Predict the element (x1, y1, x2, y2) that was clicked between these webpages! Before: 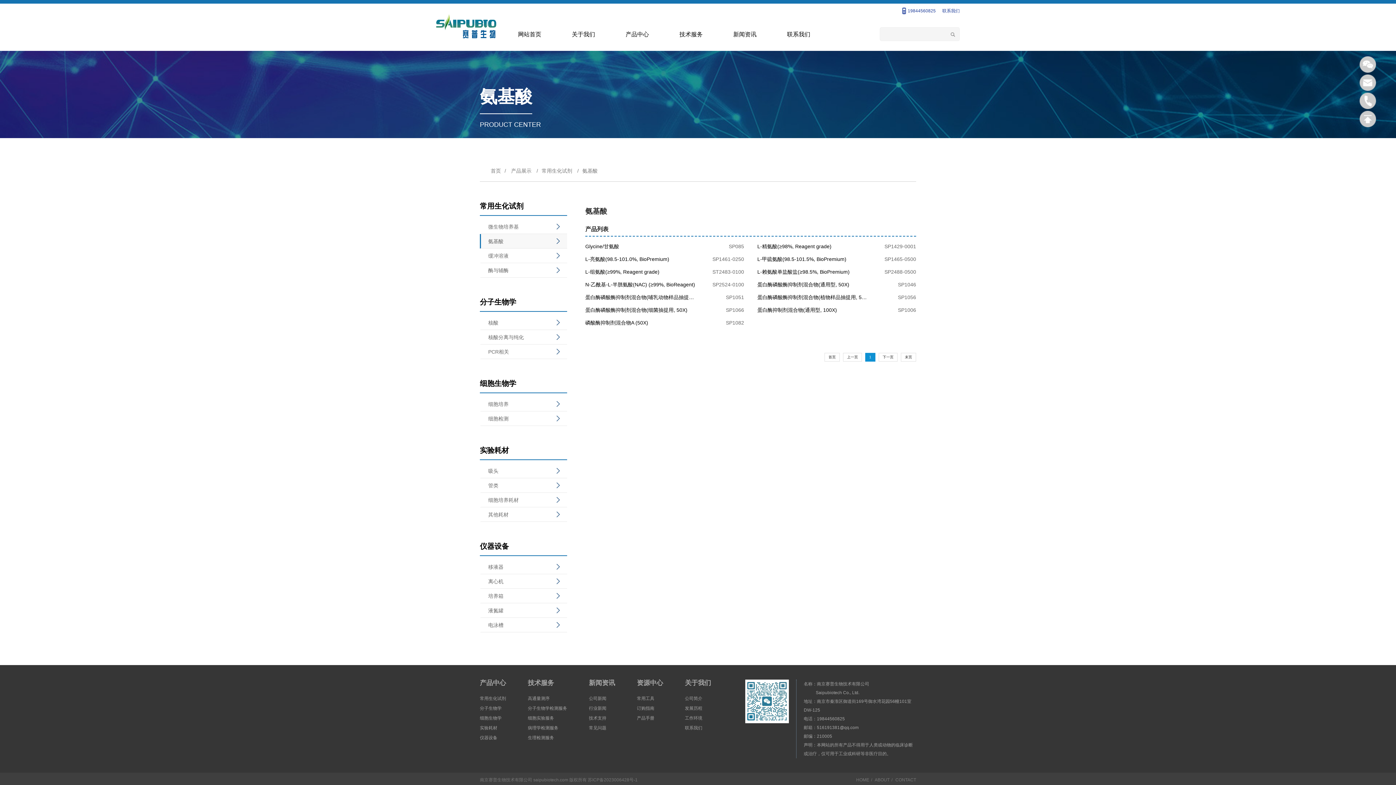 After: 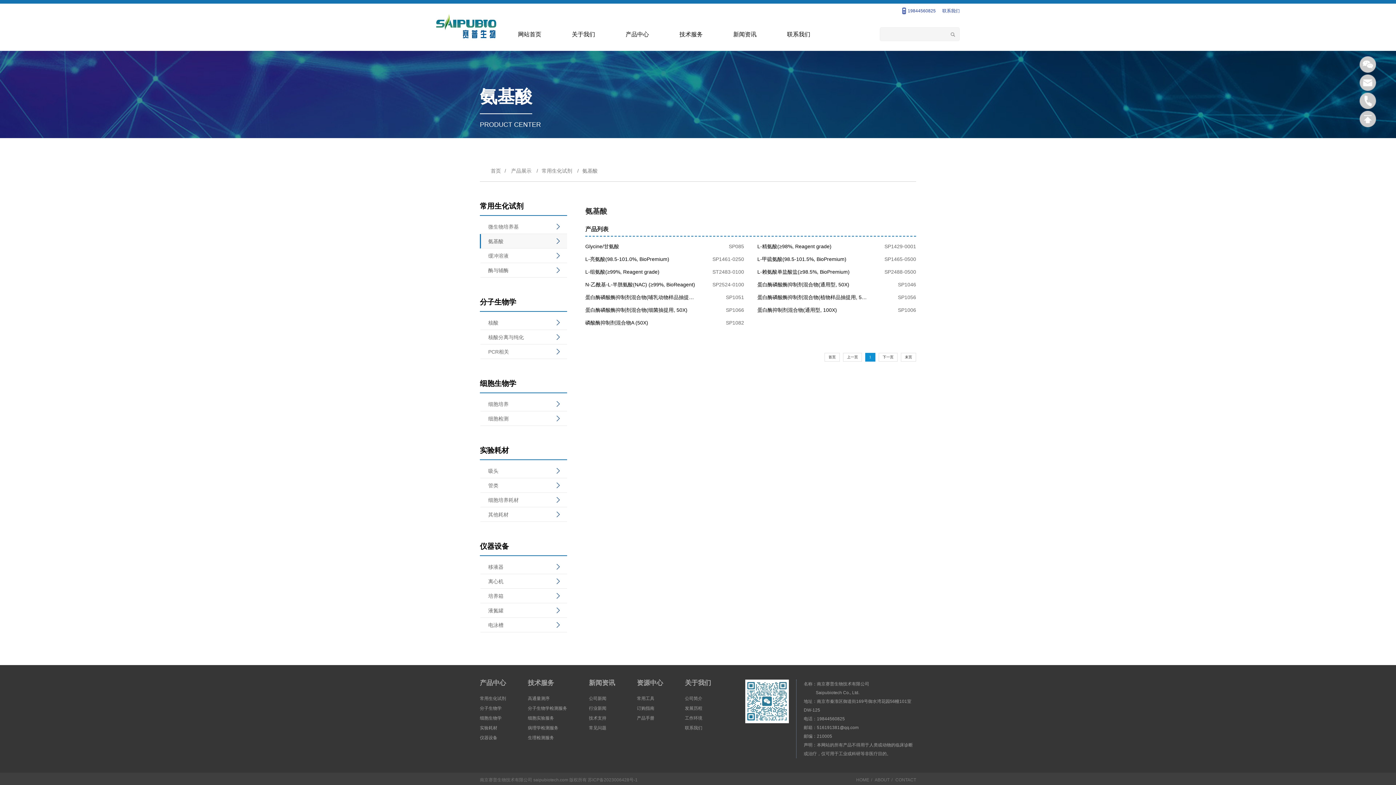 Action: label: 氨基酸 bbox: (582, 168, 597, 173)